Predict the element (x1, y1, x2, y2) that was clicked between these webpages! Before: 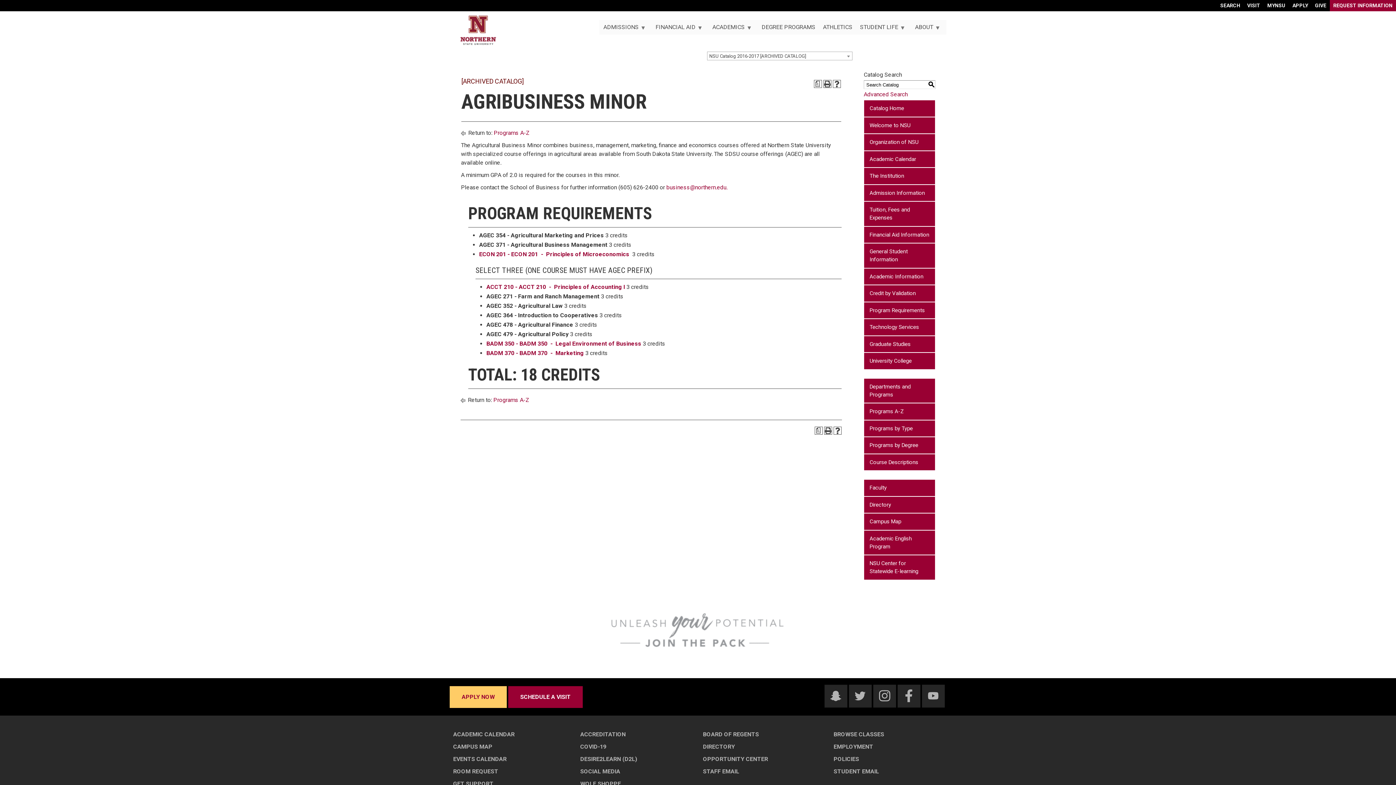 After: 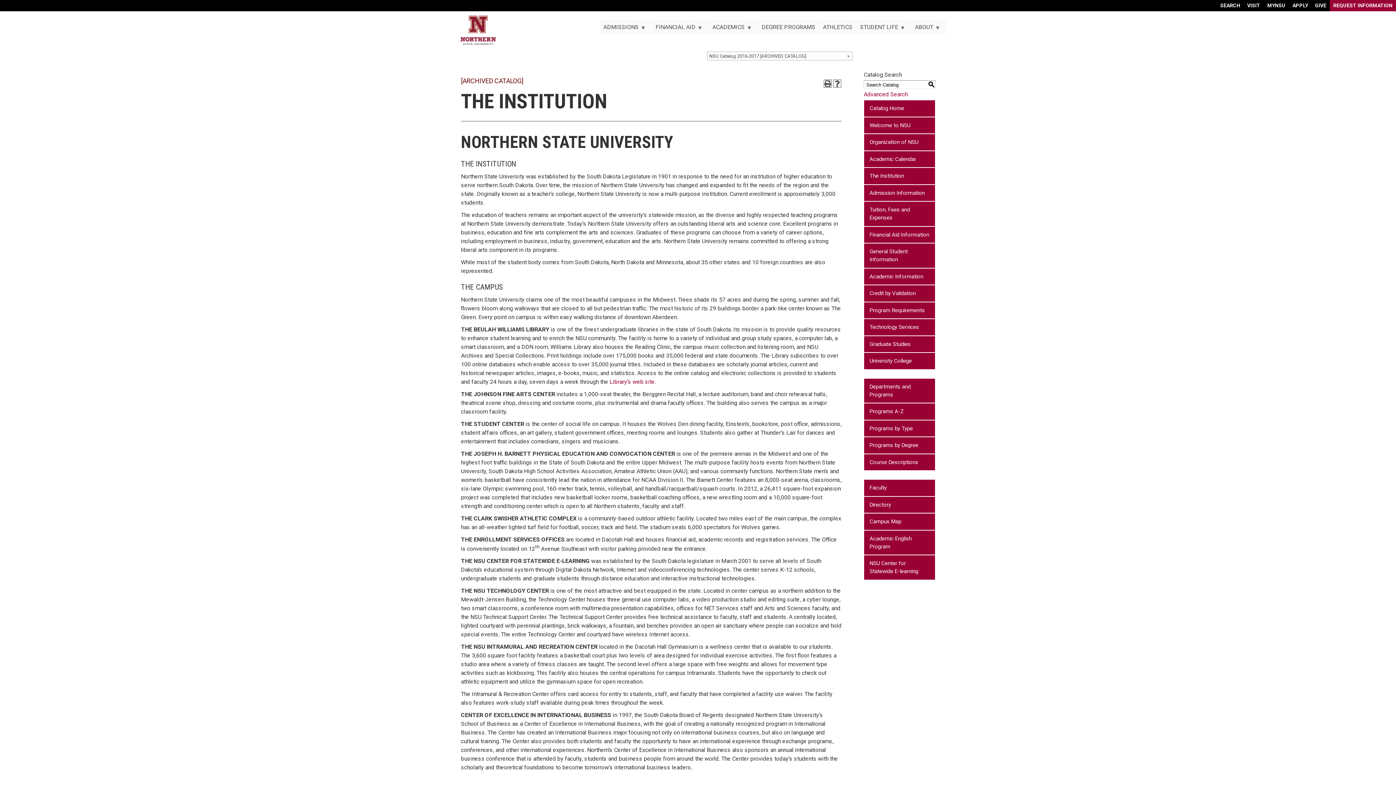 Action: label: The Institution bbox: (864, 168, 935, 184)